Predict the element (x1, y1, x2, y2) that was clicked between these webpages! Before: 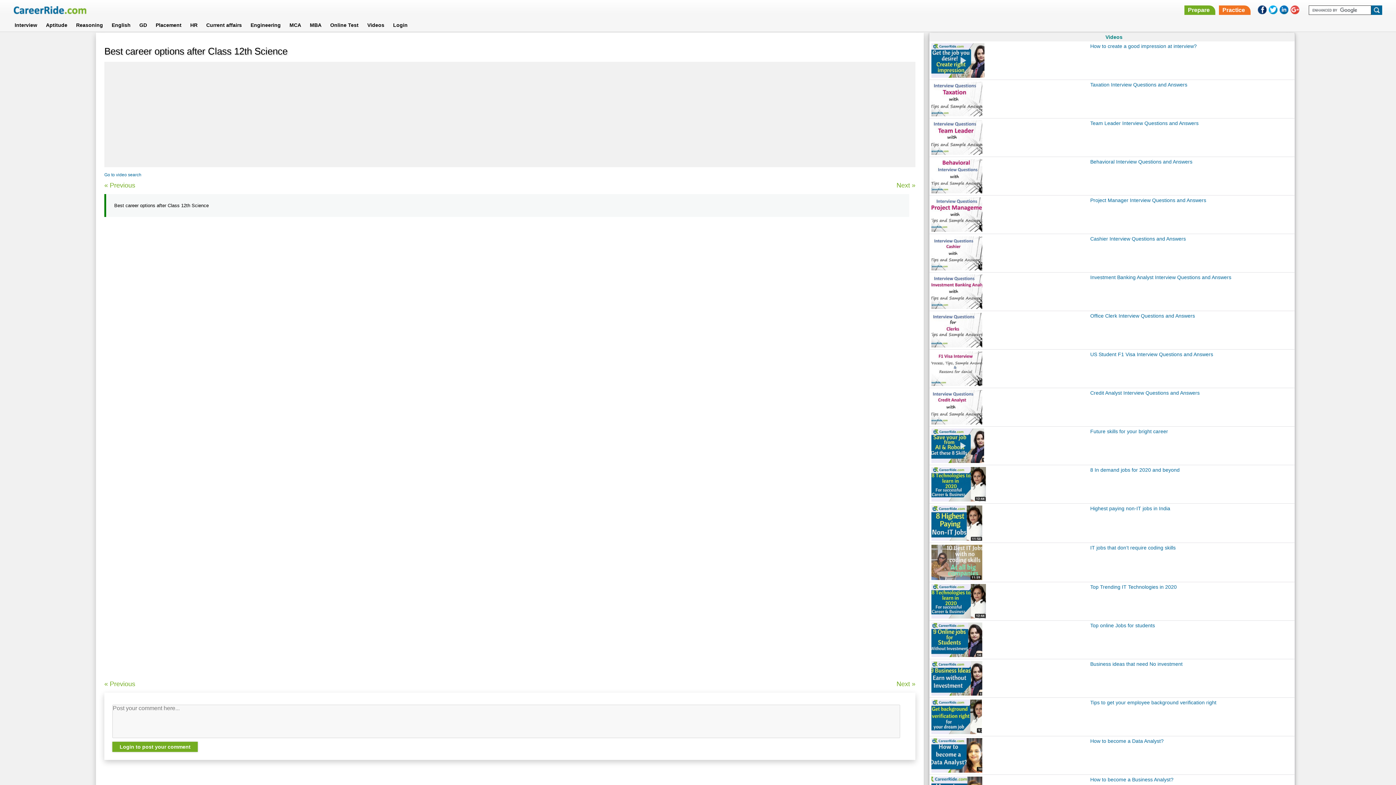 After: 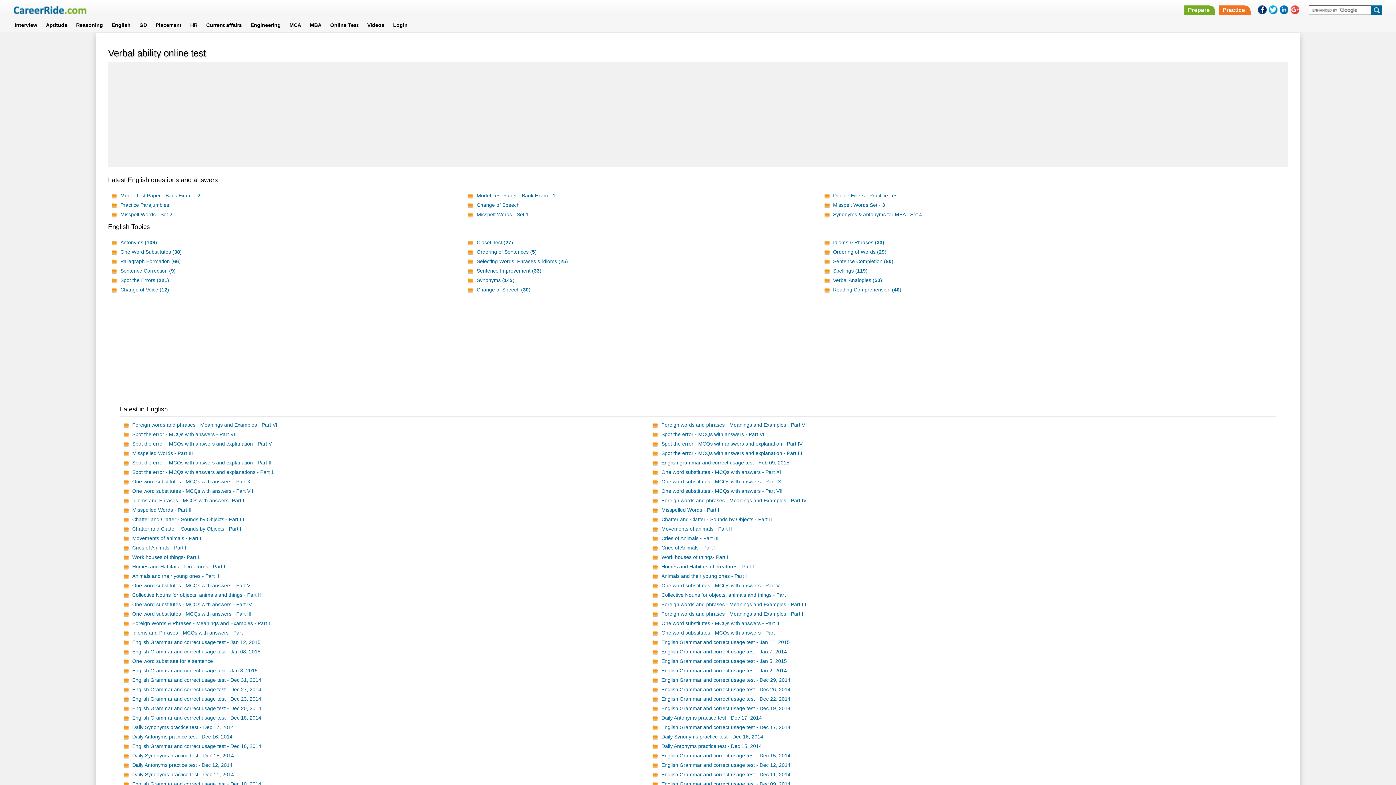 Action: bbox: (107, 20, 135, 29) label: English